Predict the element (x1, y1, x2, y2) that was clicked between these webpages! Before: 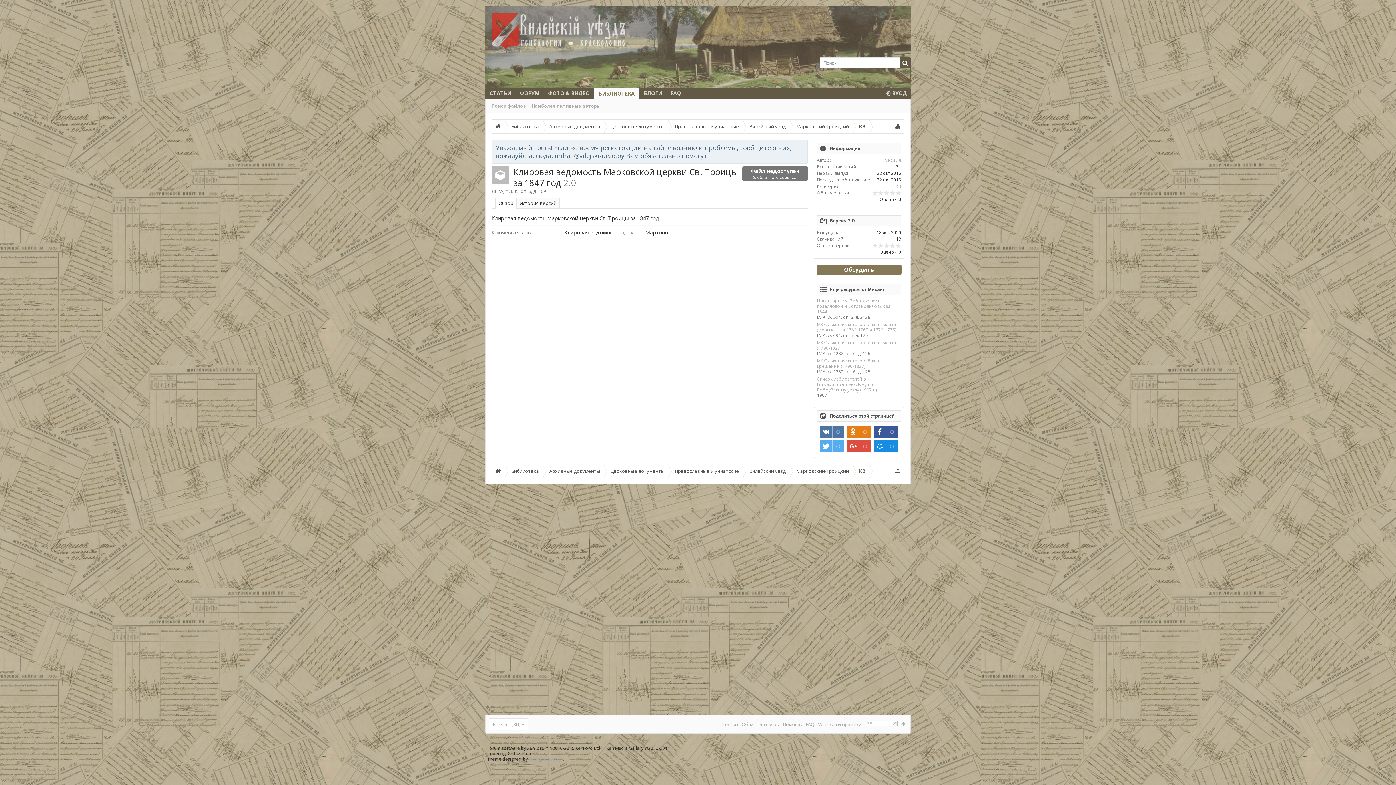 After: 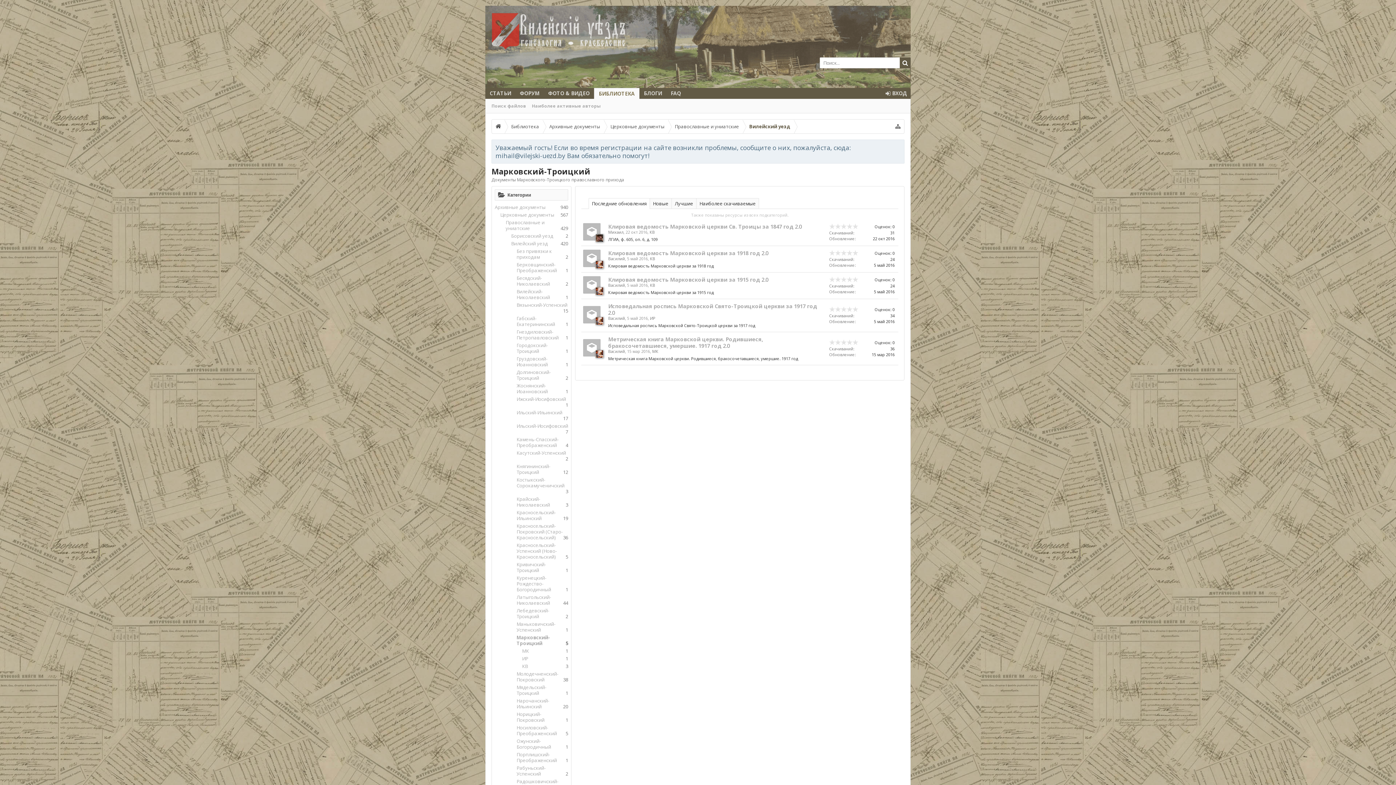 Action: bbox: (789, 464, 852, 478) label: Марковский-Троицкий